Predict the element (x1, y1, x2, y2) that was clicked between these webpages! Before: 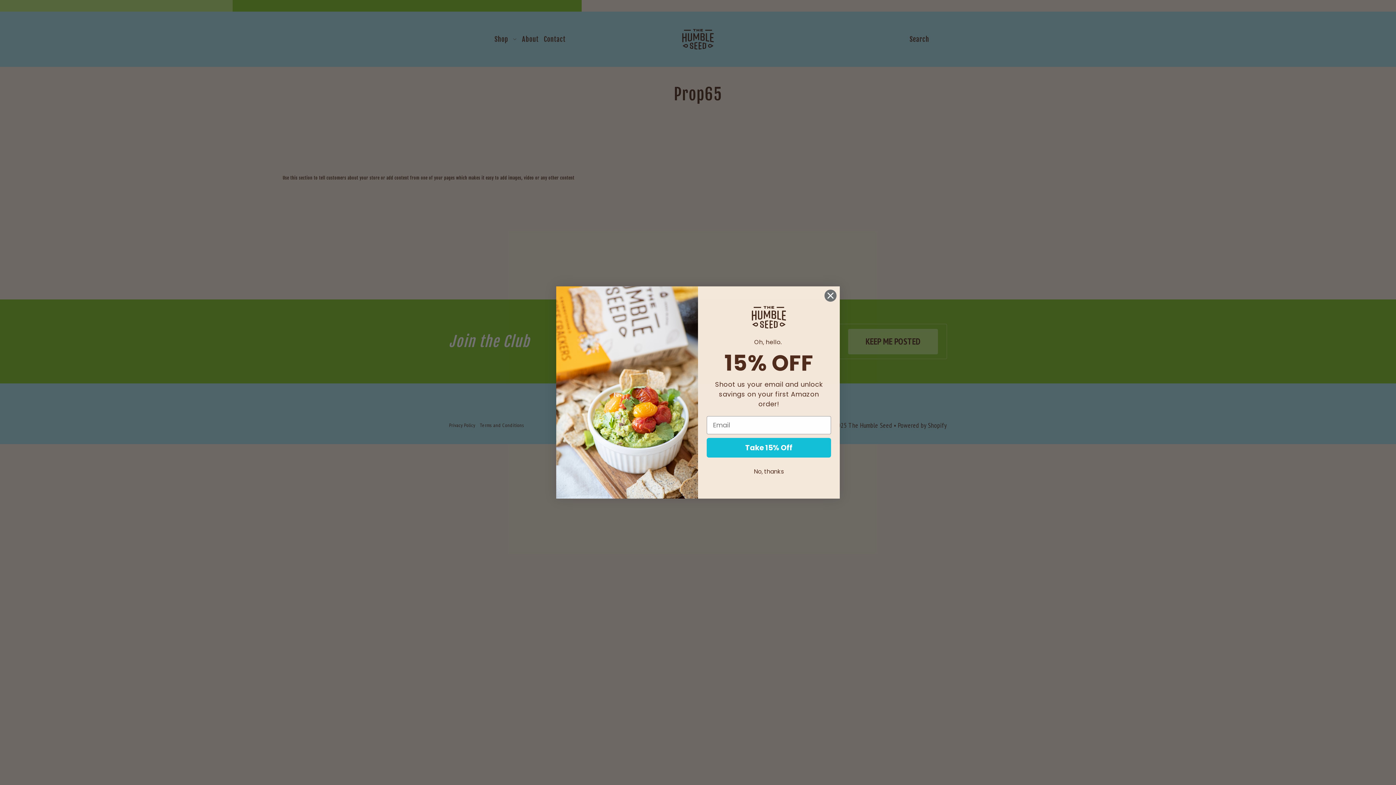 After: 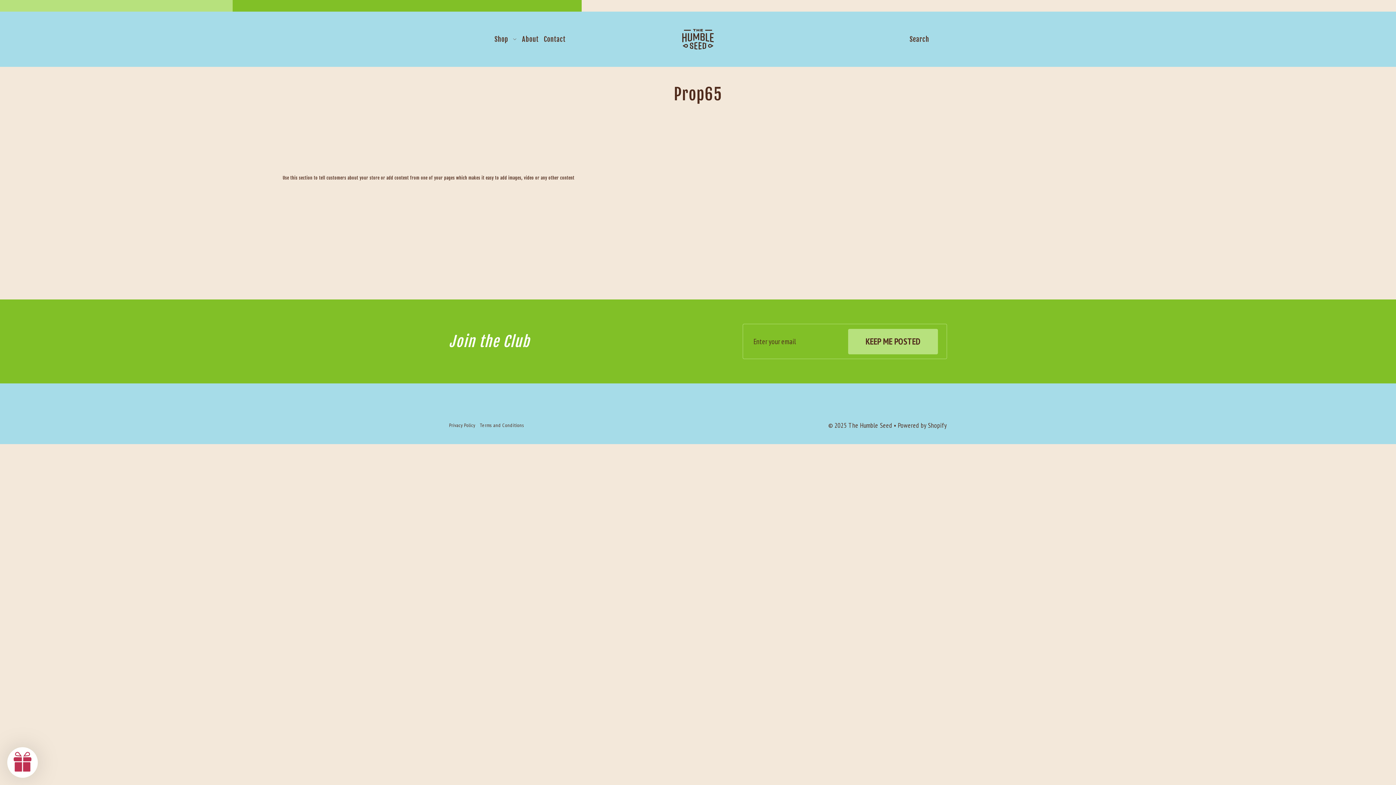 Action: bbox: (706, 464, 831, 478) label: No, thanks